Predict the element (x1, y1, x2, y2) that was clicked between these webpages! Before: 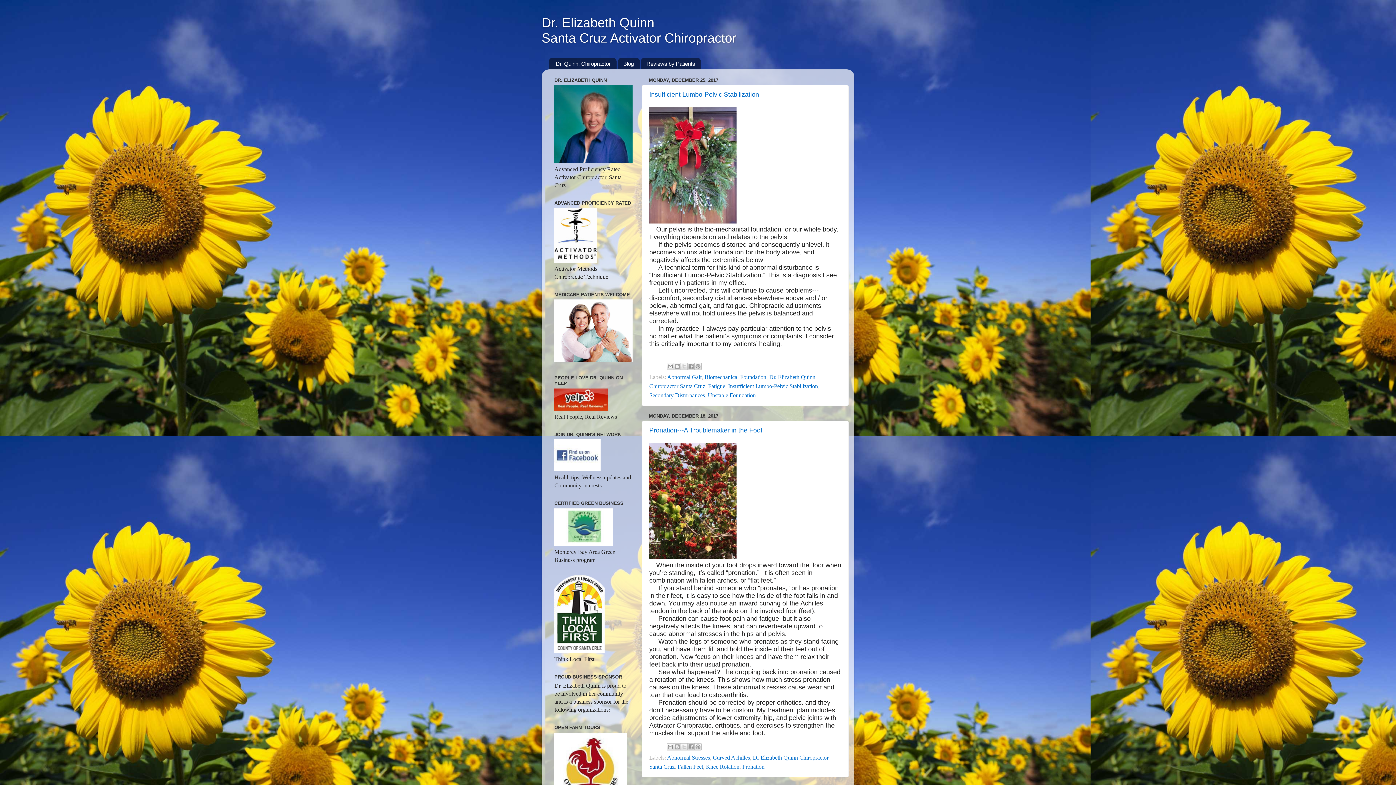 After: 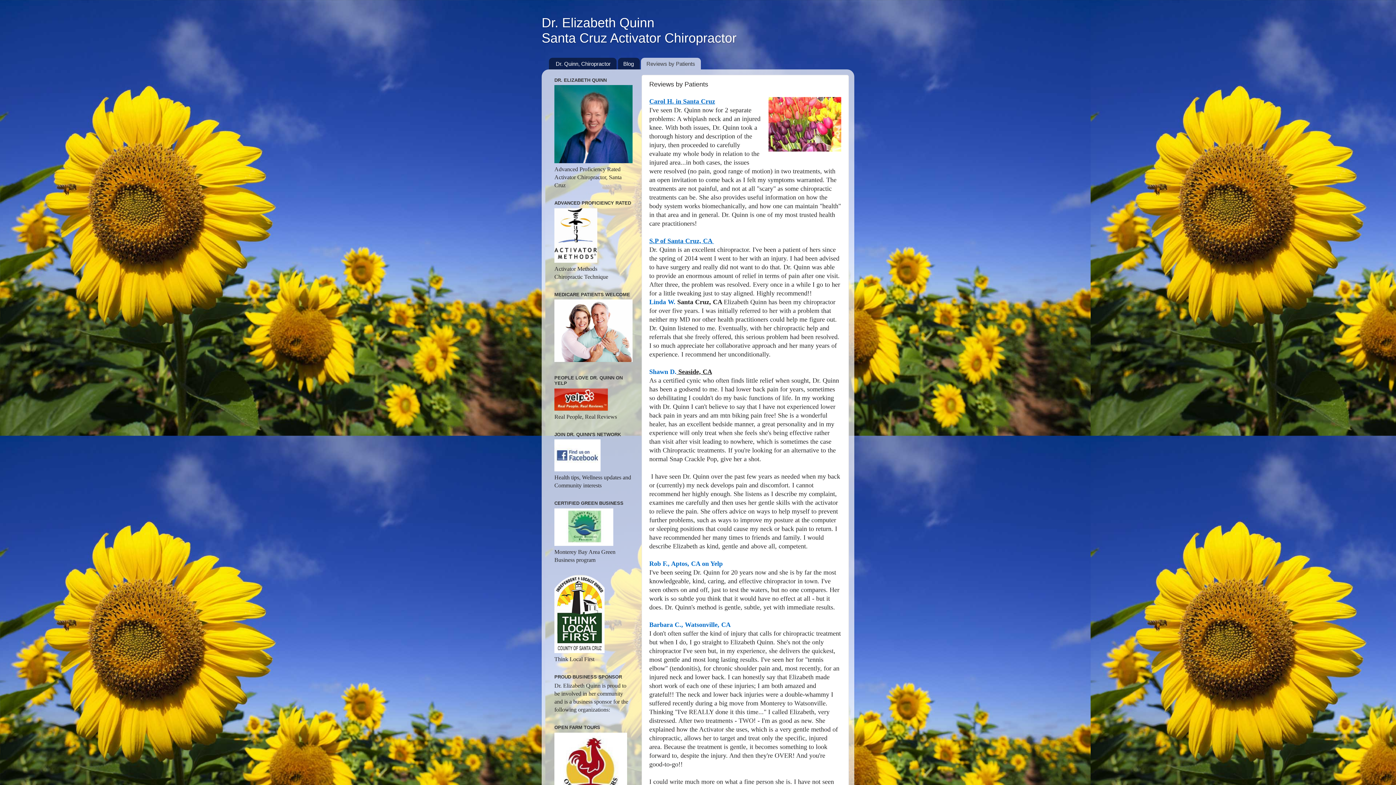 Action: label: Reviews by Patients bbox: (641, 57, 701, 69)